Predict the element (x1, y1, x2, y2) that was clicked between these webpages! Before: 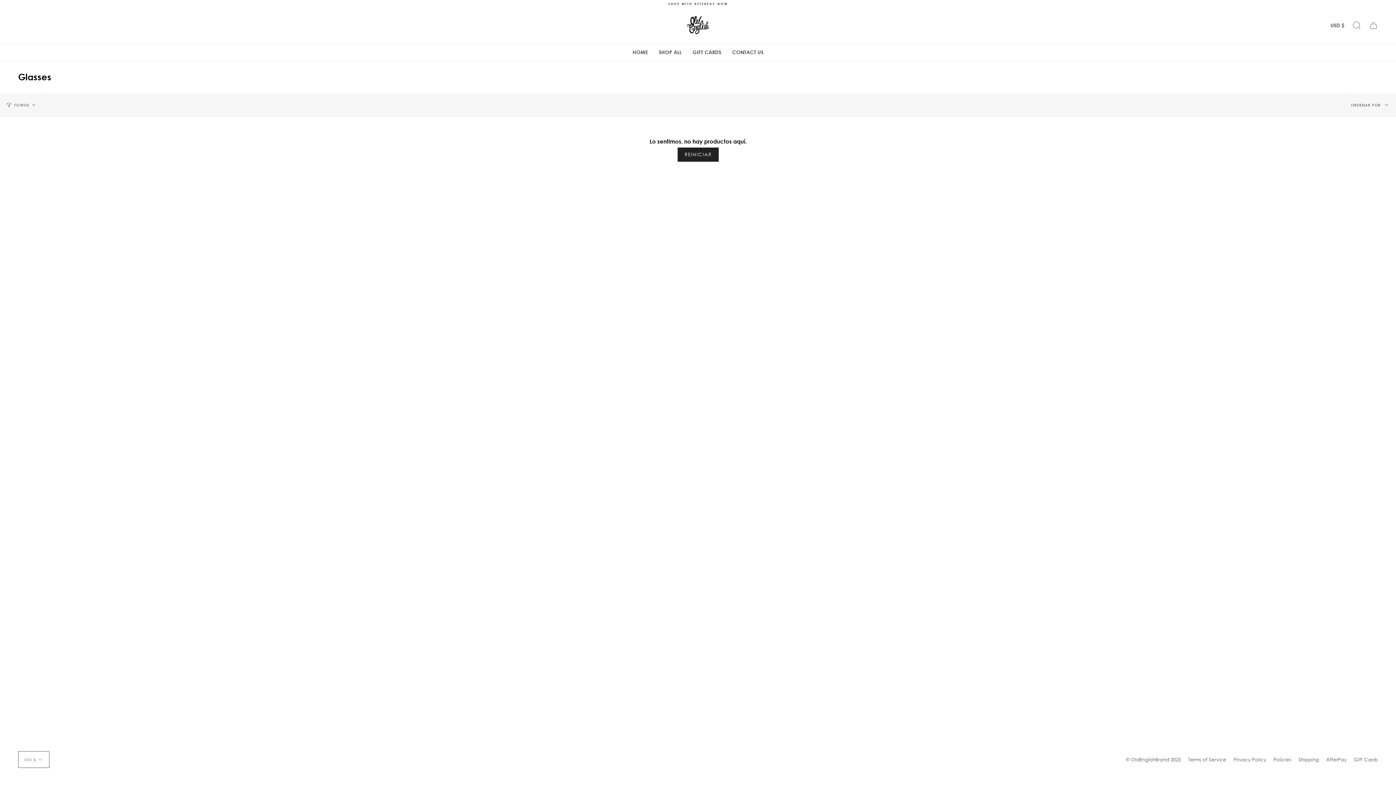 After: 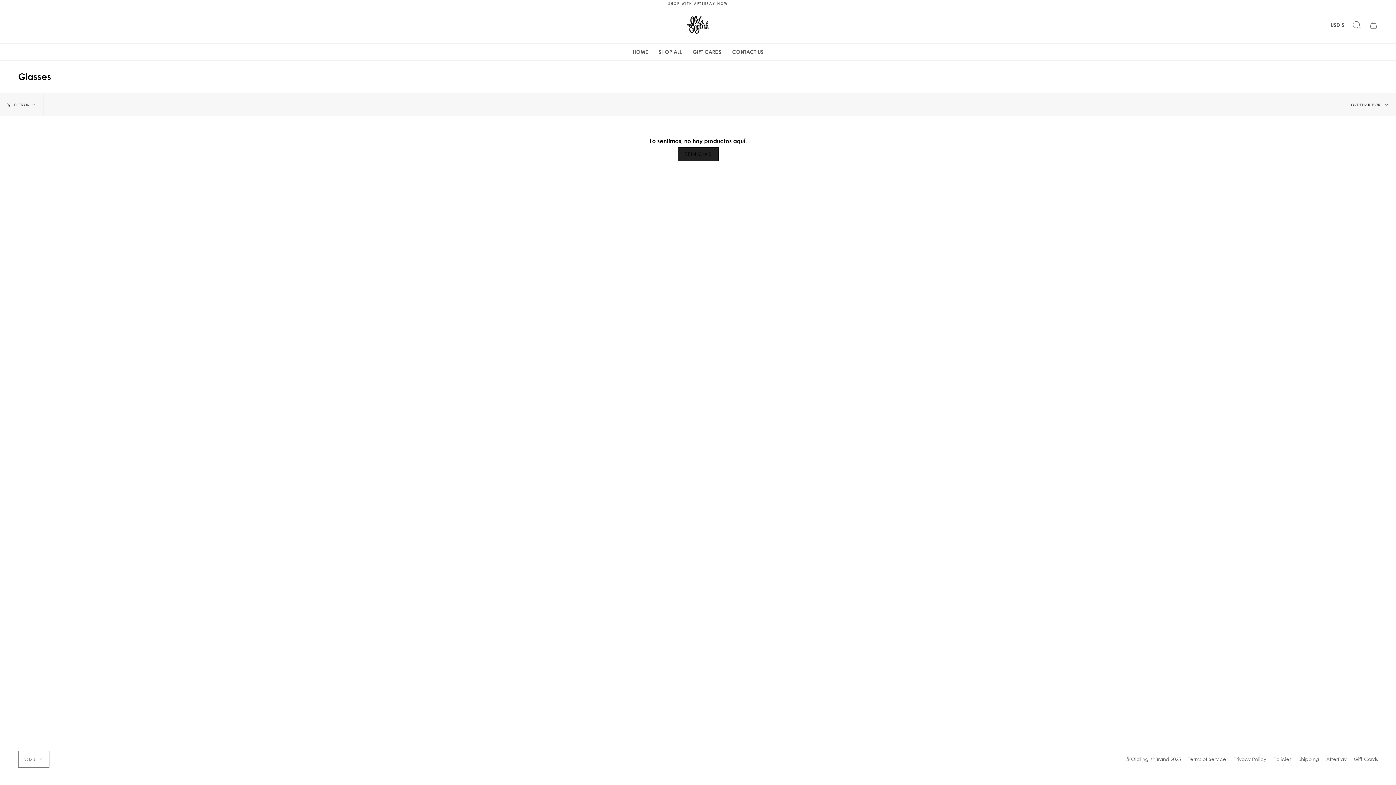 Action: label: REINICIAR bbox: (677, 147, 718, 161)